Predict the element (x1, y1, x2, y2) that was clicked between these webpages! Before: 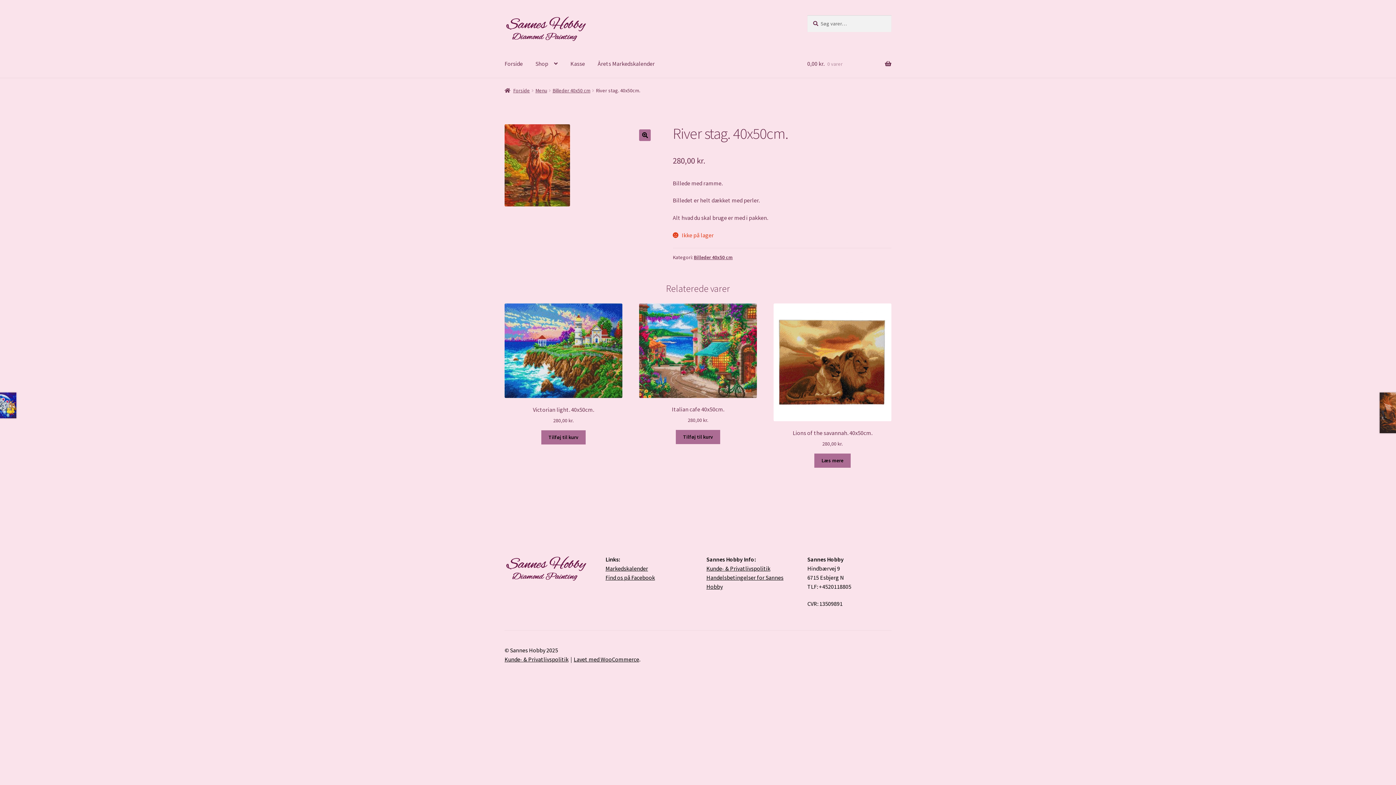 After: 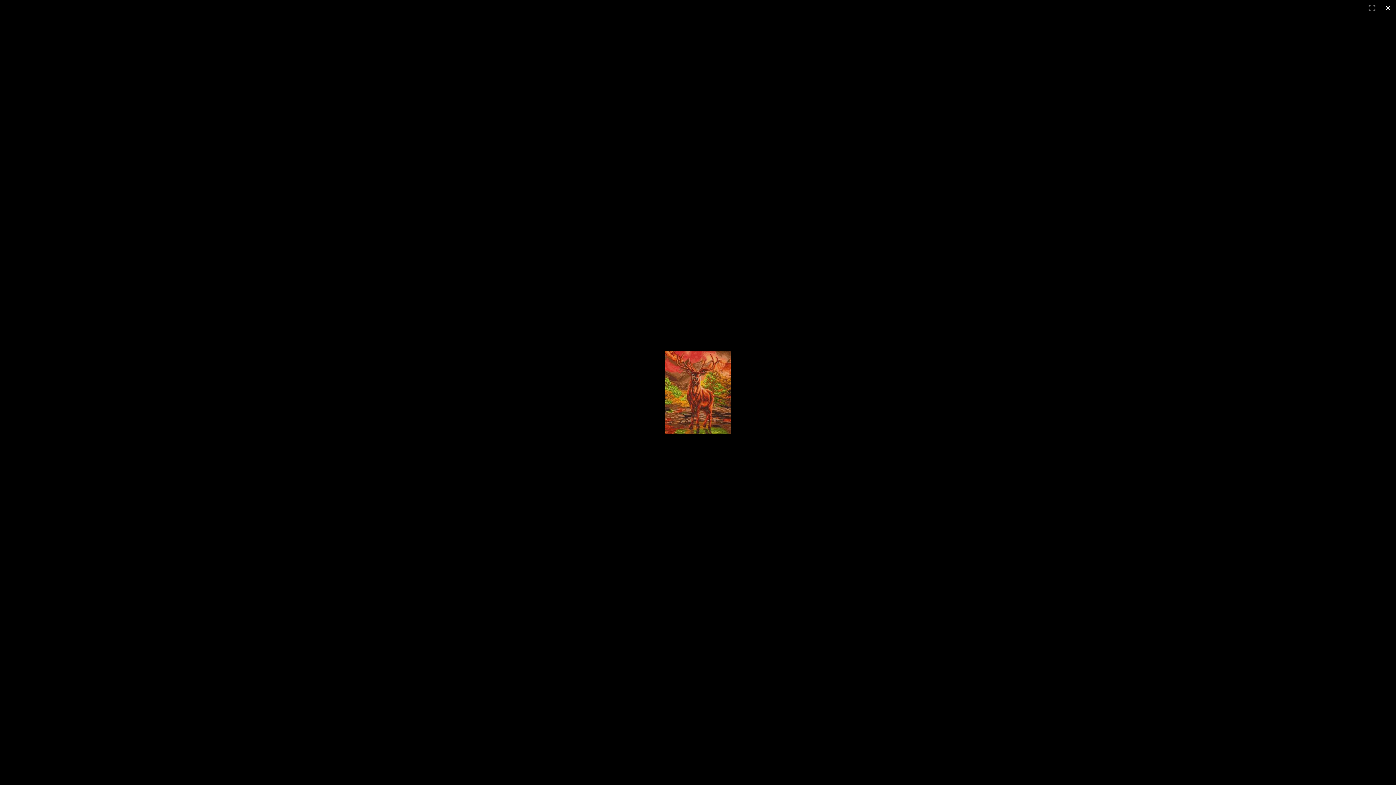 Action: bbox: (639, 129, 651, 140) label: View full-screen image gallery